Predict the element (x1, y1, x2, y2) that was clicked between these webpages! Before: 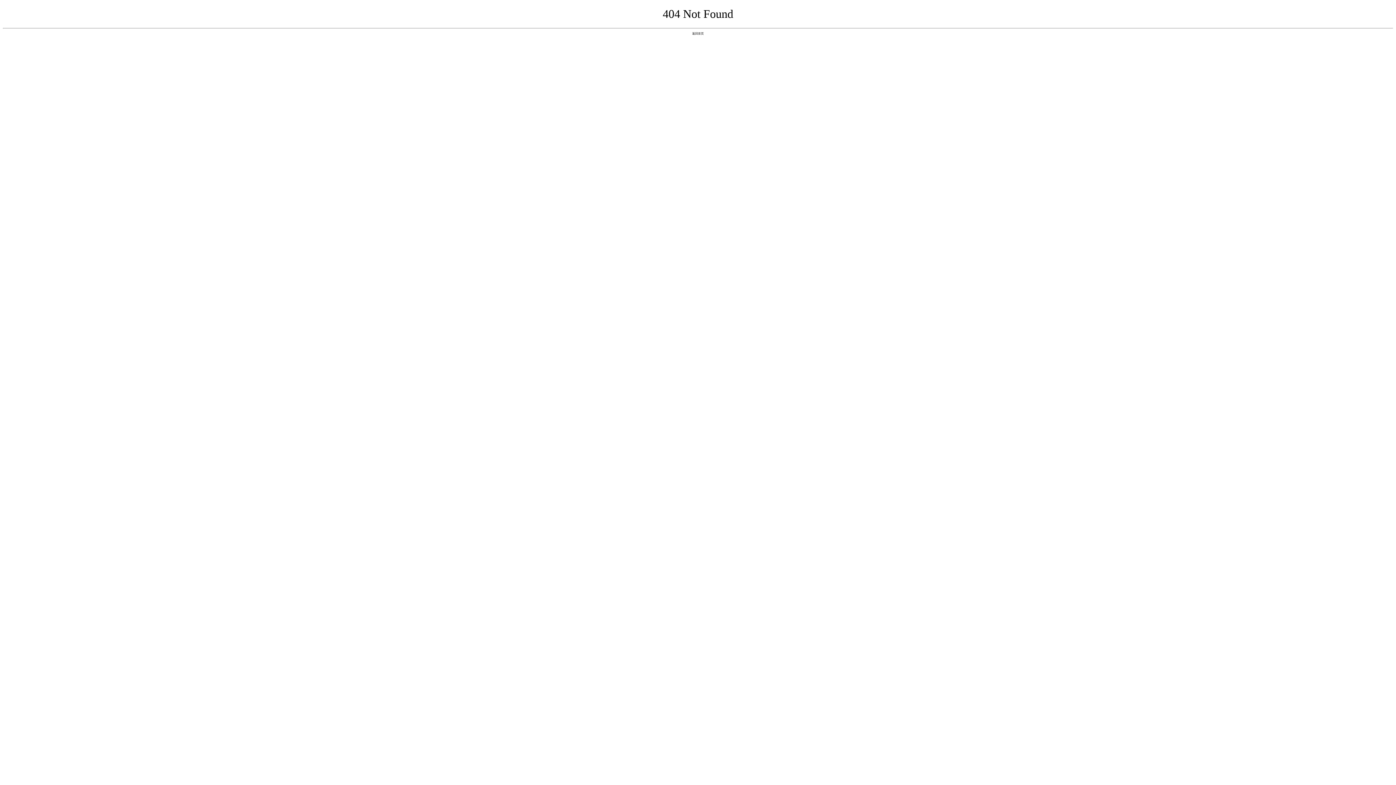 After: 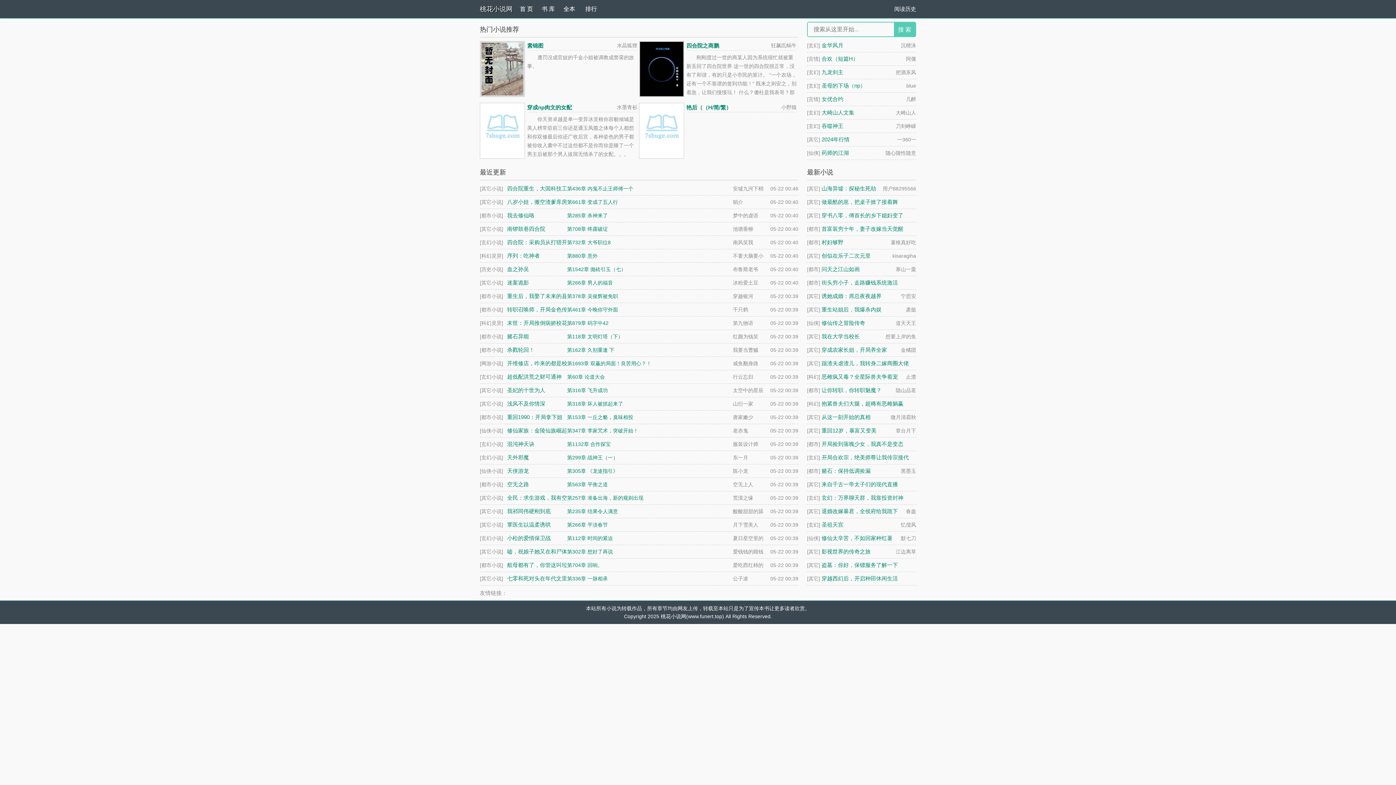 Action: bbox: (692, 31, 704, 35) label: 返回首页